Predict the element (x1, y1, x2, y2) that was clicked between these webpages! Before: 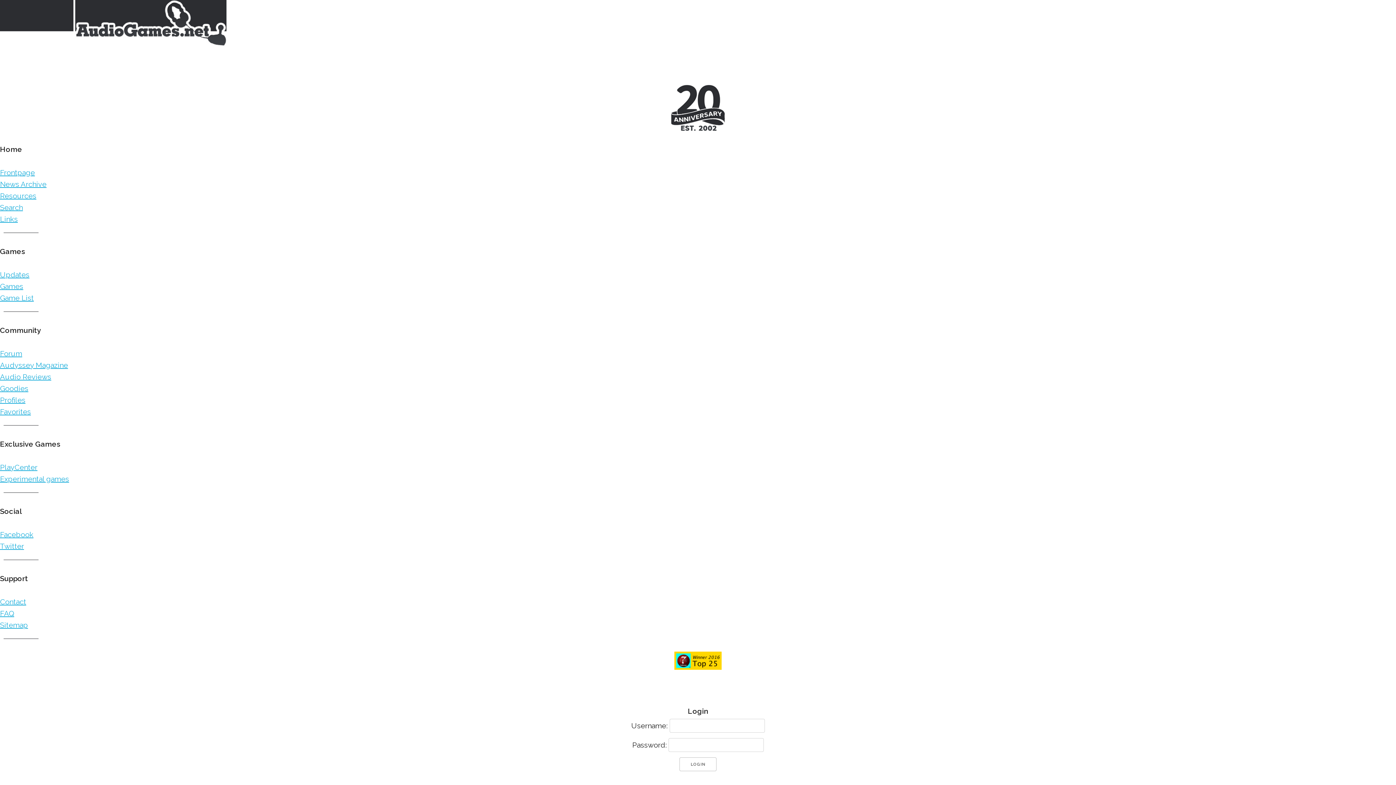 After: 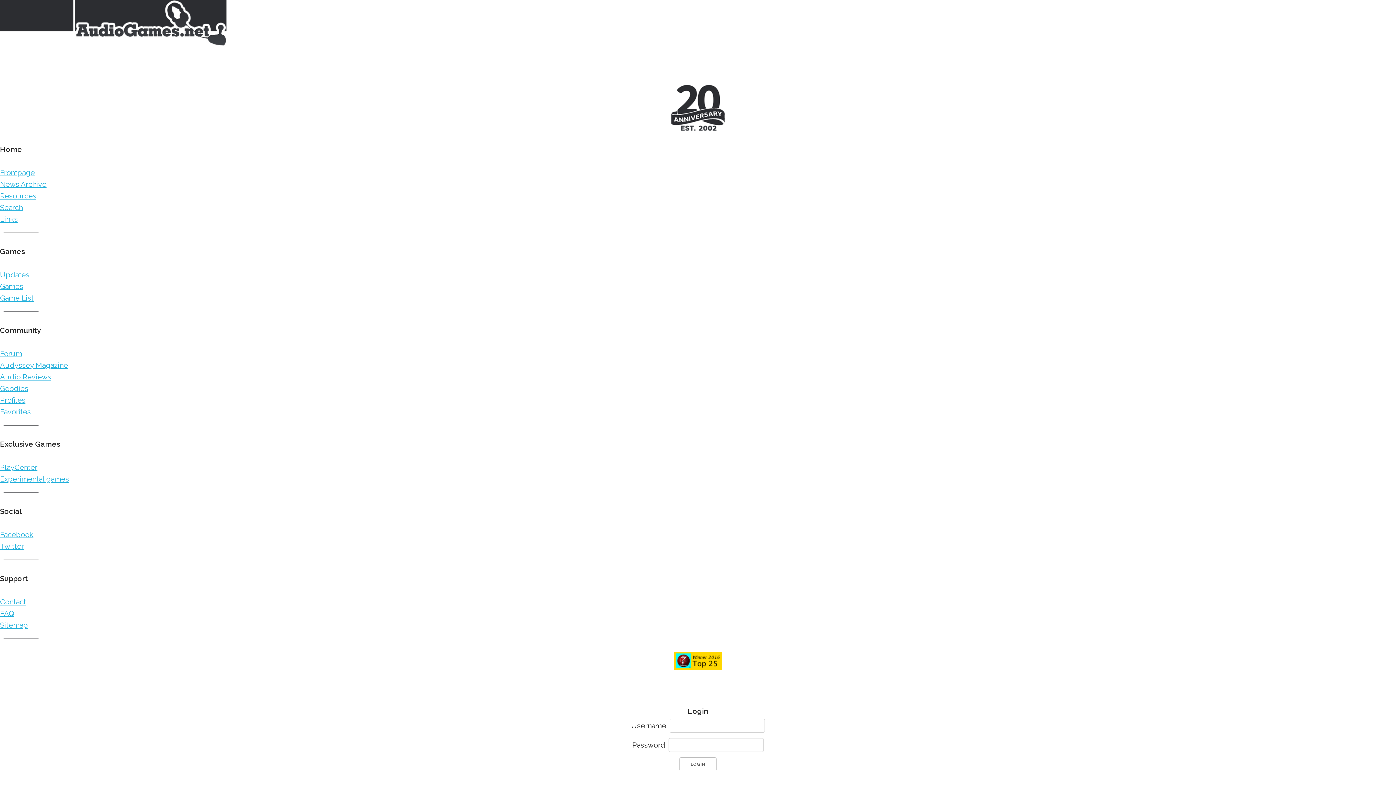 Action: label: Favorites bbox: (0, 407, 30, 416)